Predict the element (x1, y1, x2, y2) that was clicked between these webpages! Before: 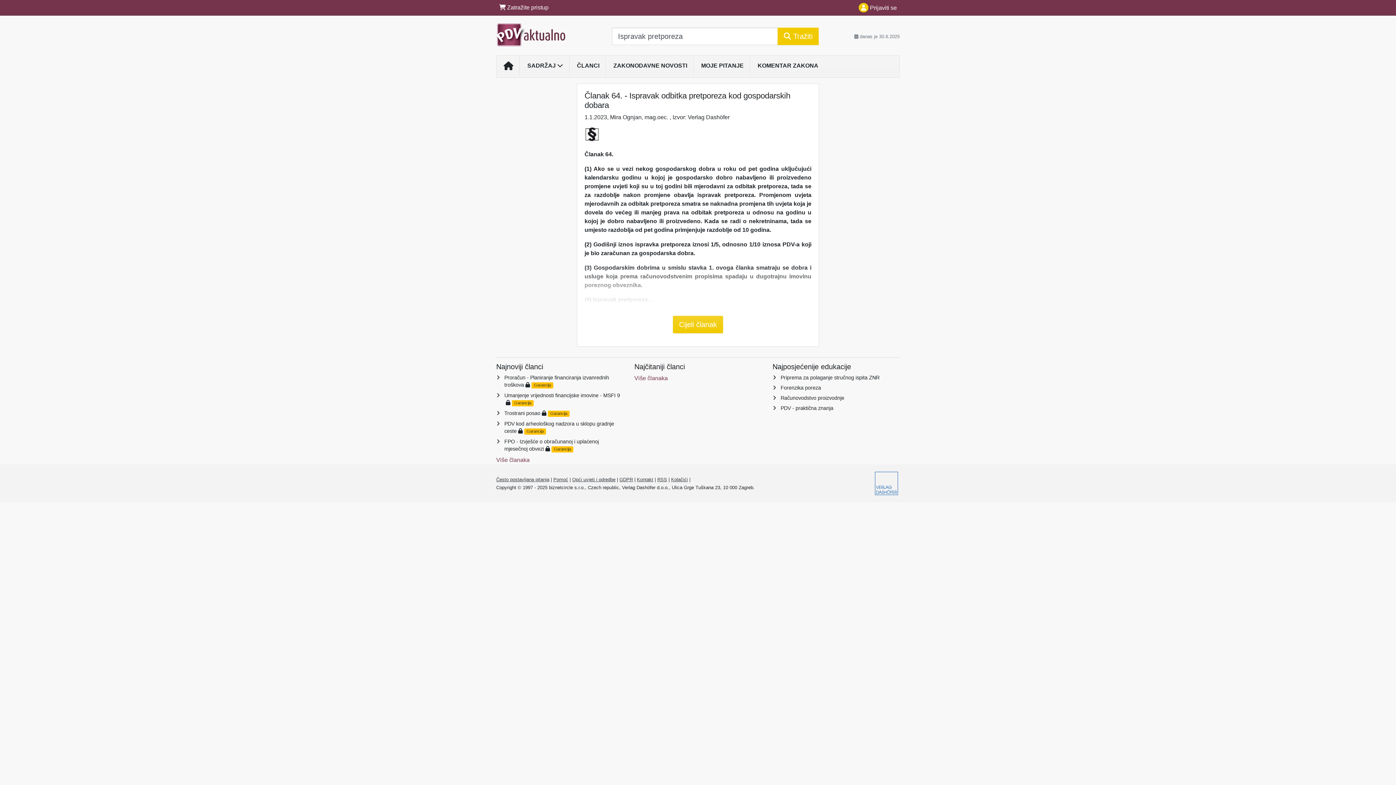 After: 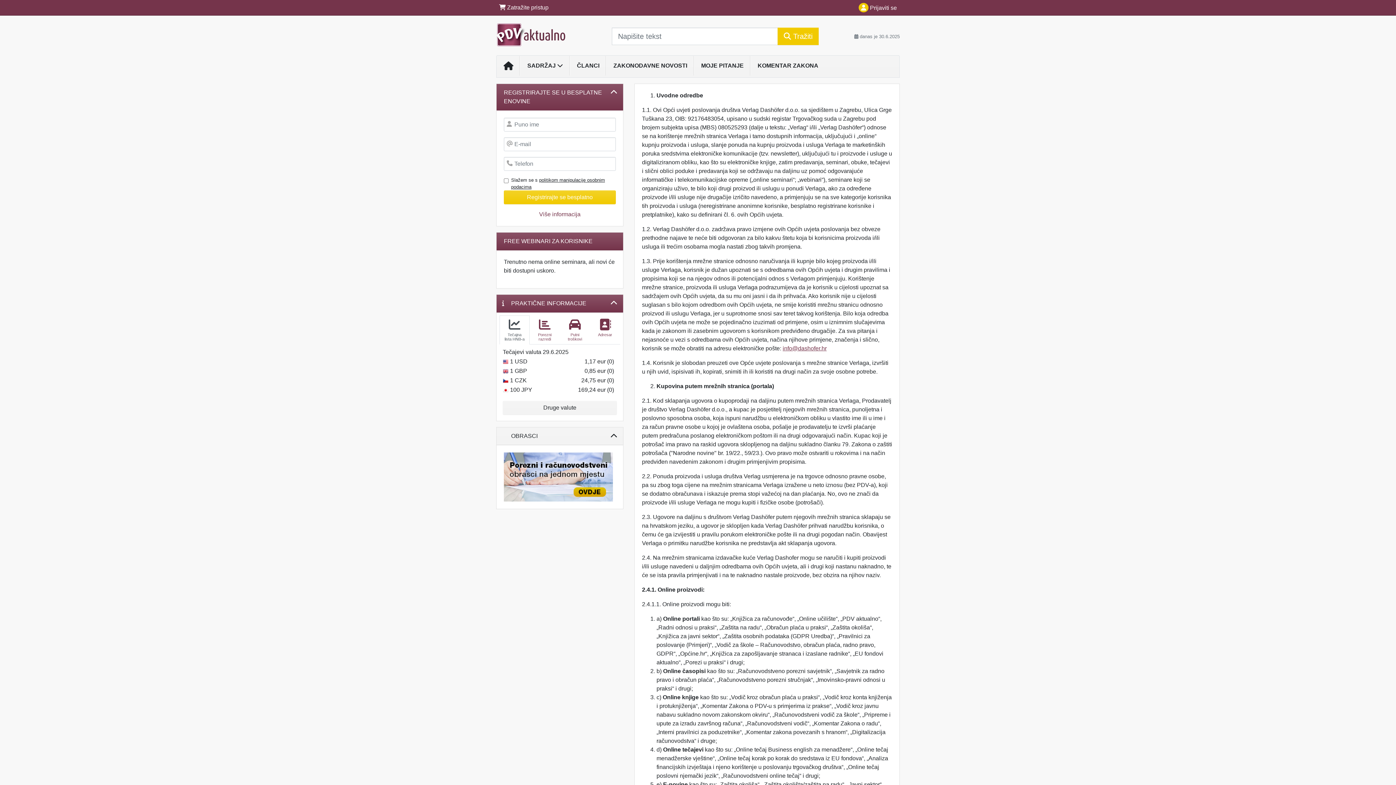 Action: label: Opći uvjeti i odredbe bbox: (572, 476, 615, 482)